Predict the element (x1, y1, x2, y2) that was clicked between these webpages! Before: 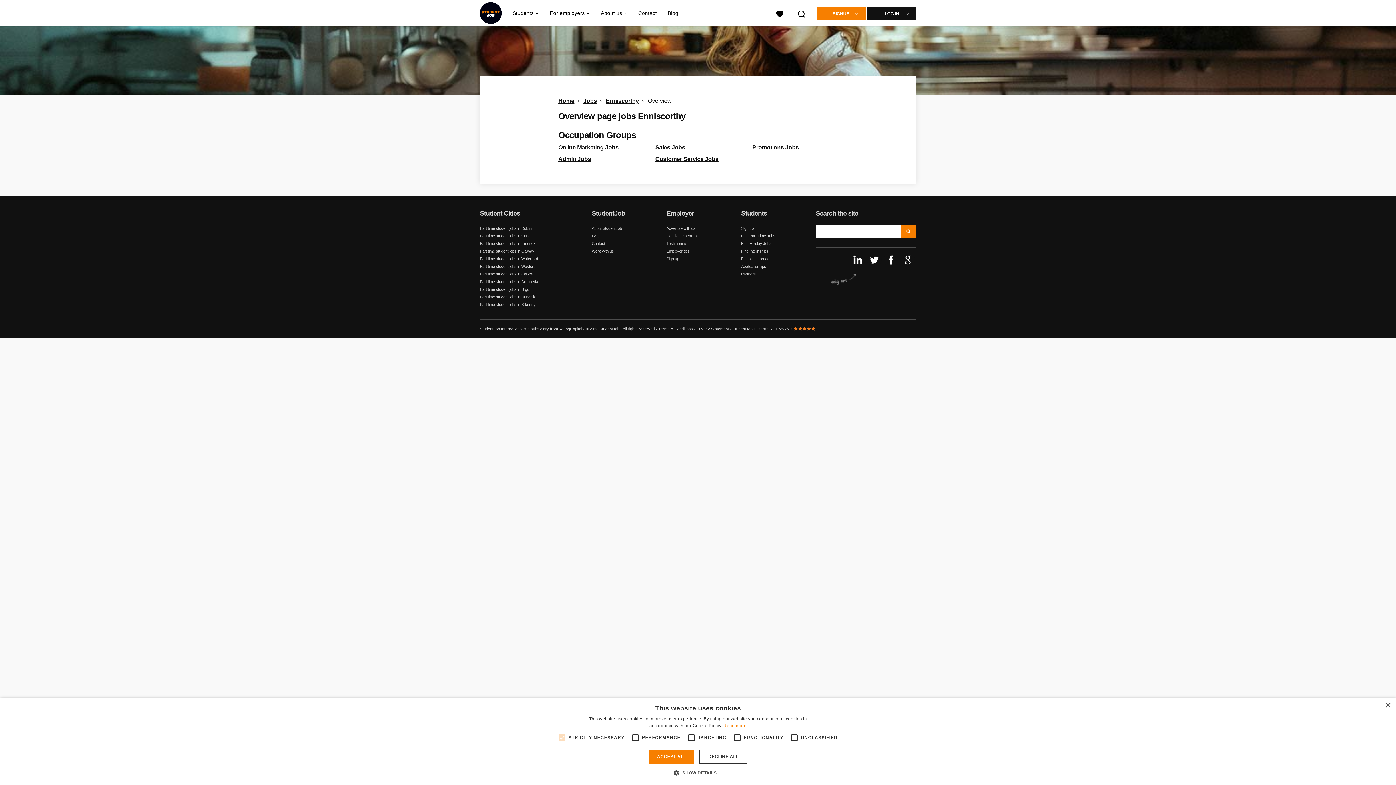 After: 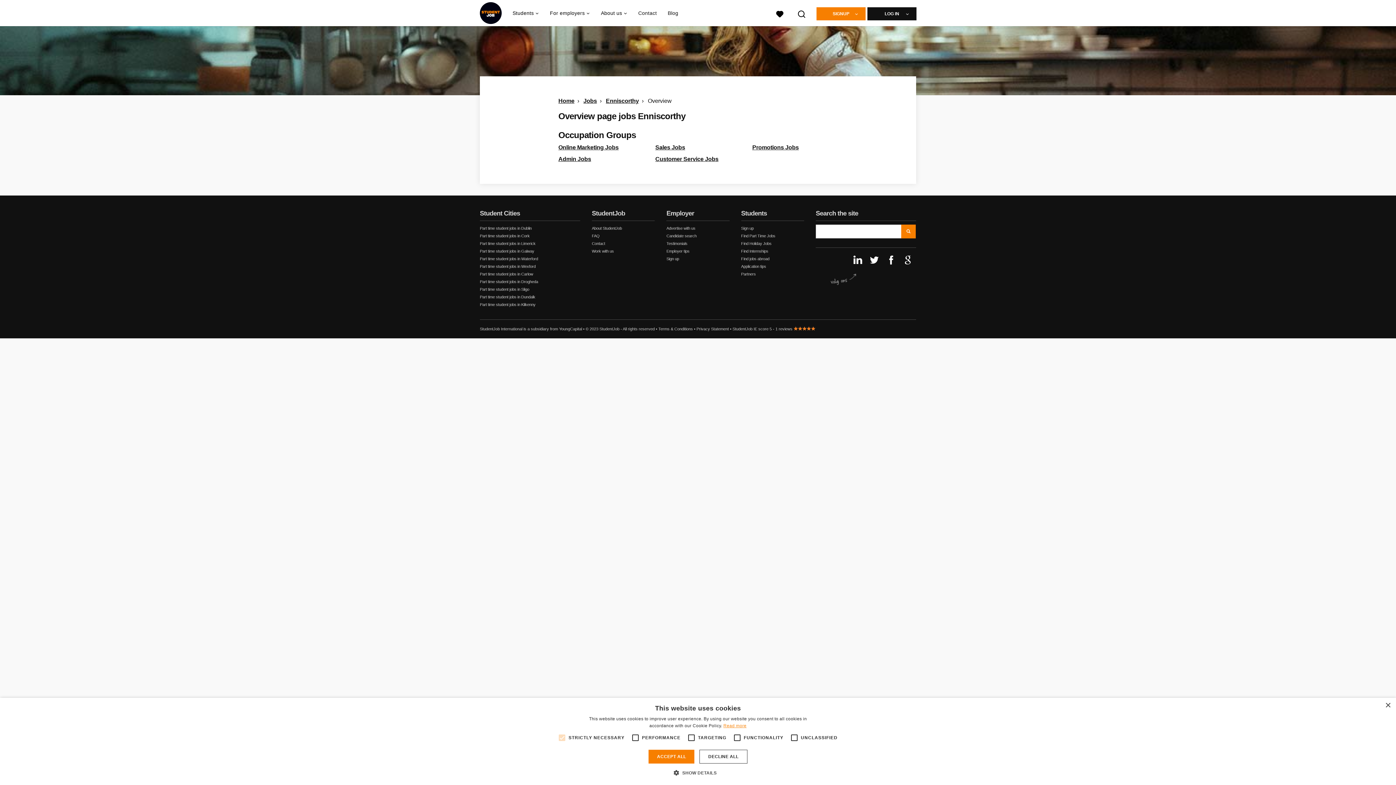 Action: bbox: (723, 723, 746, 728) label: Read more, opens a new window